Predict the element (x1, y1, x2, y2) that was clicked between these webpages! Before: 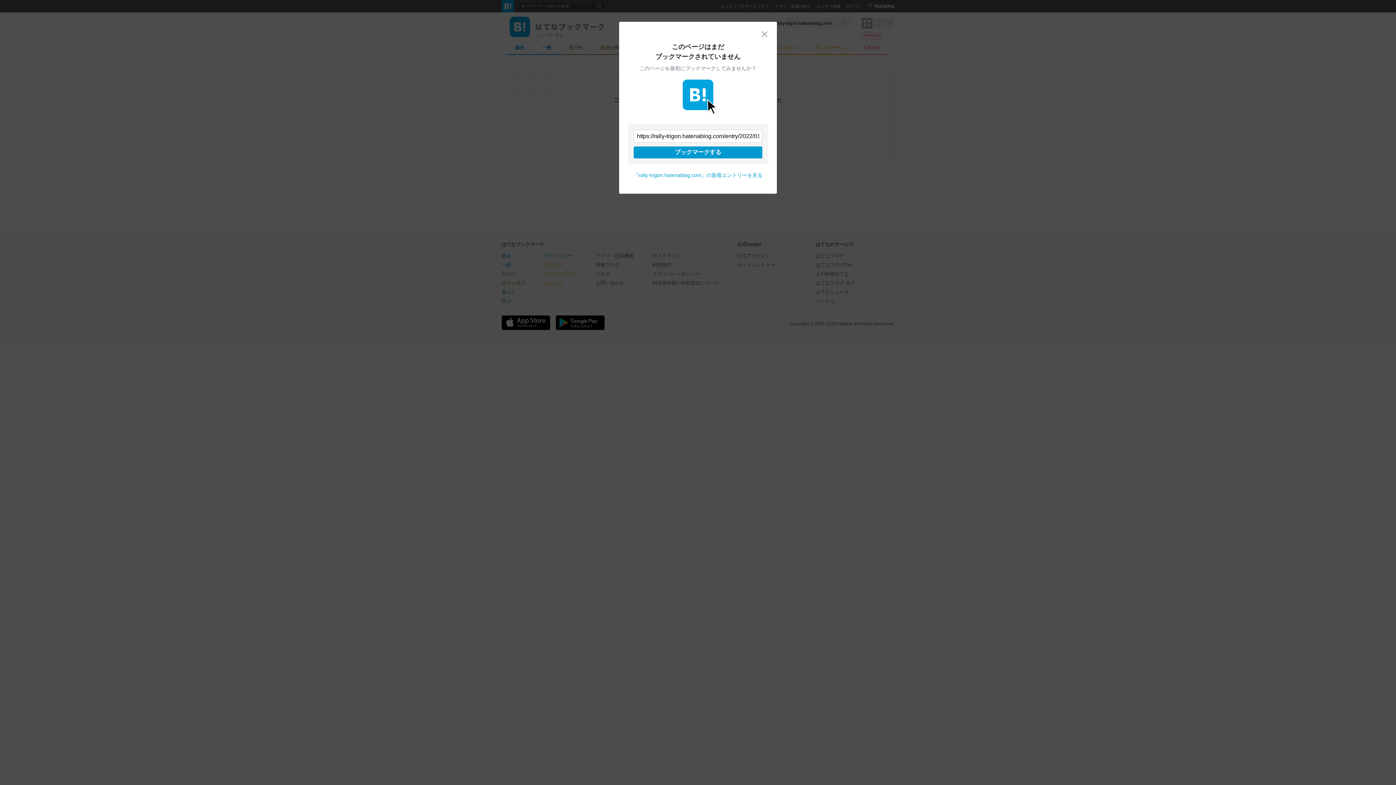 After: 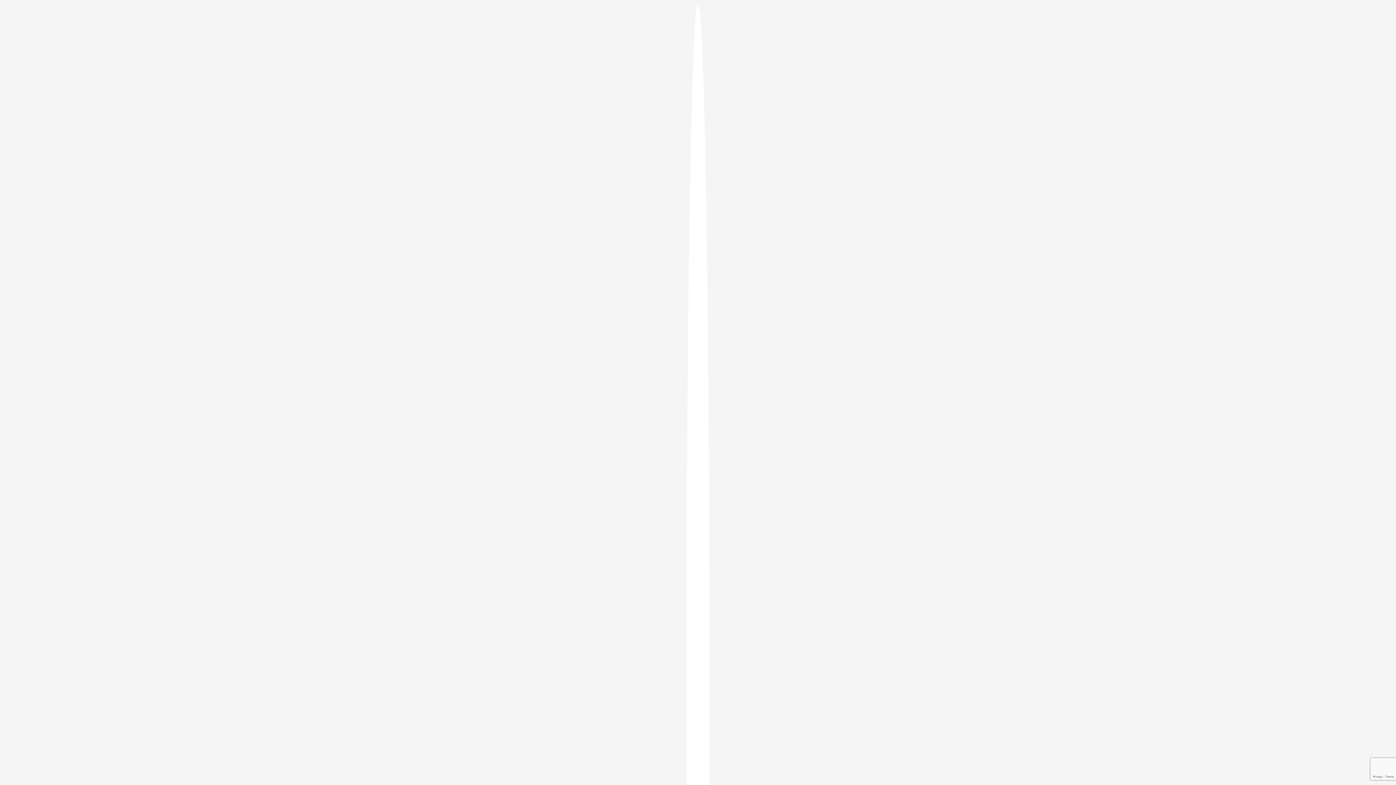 Action: label: ブックマークする bbox: (633, 146, 762, 158)